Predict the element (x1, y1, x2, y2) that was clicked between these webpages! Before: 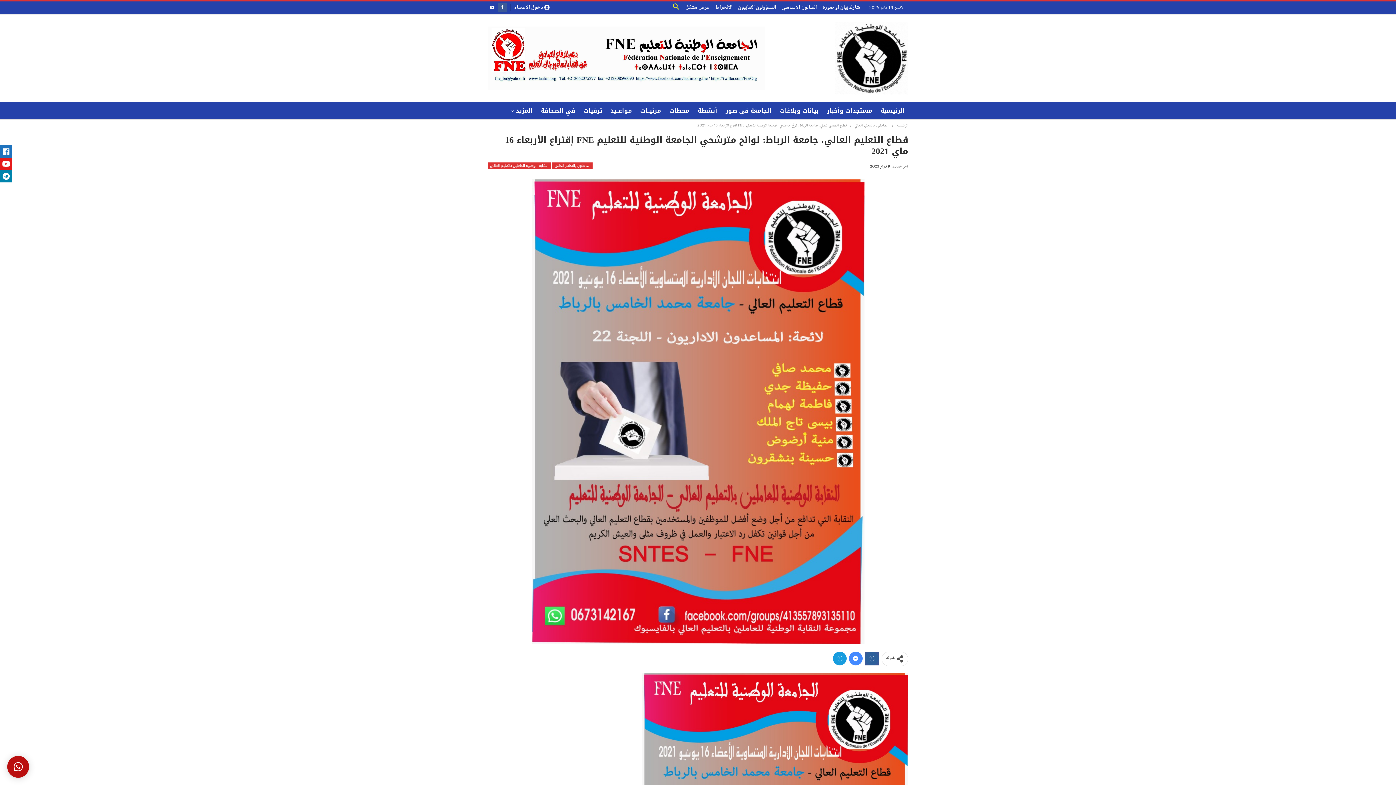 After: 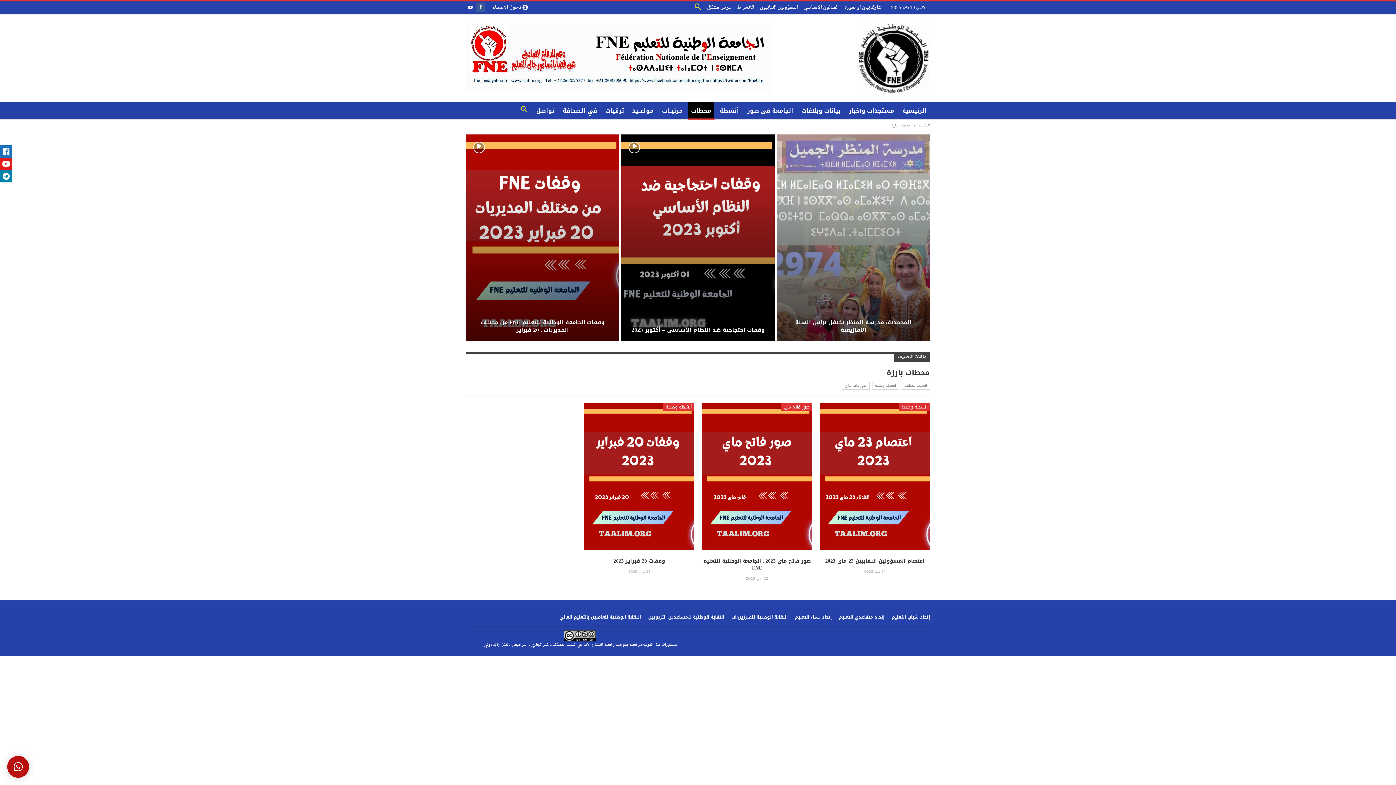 Action: bbox: (666, 102, 692, 119) label: محطات